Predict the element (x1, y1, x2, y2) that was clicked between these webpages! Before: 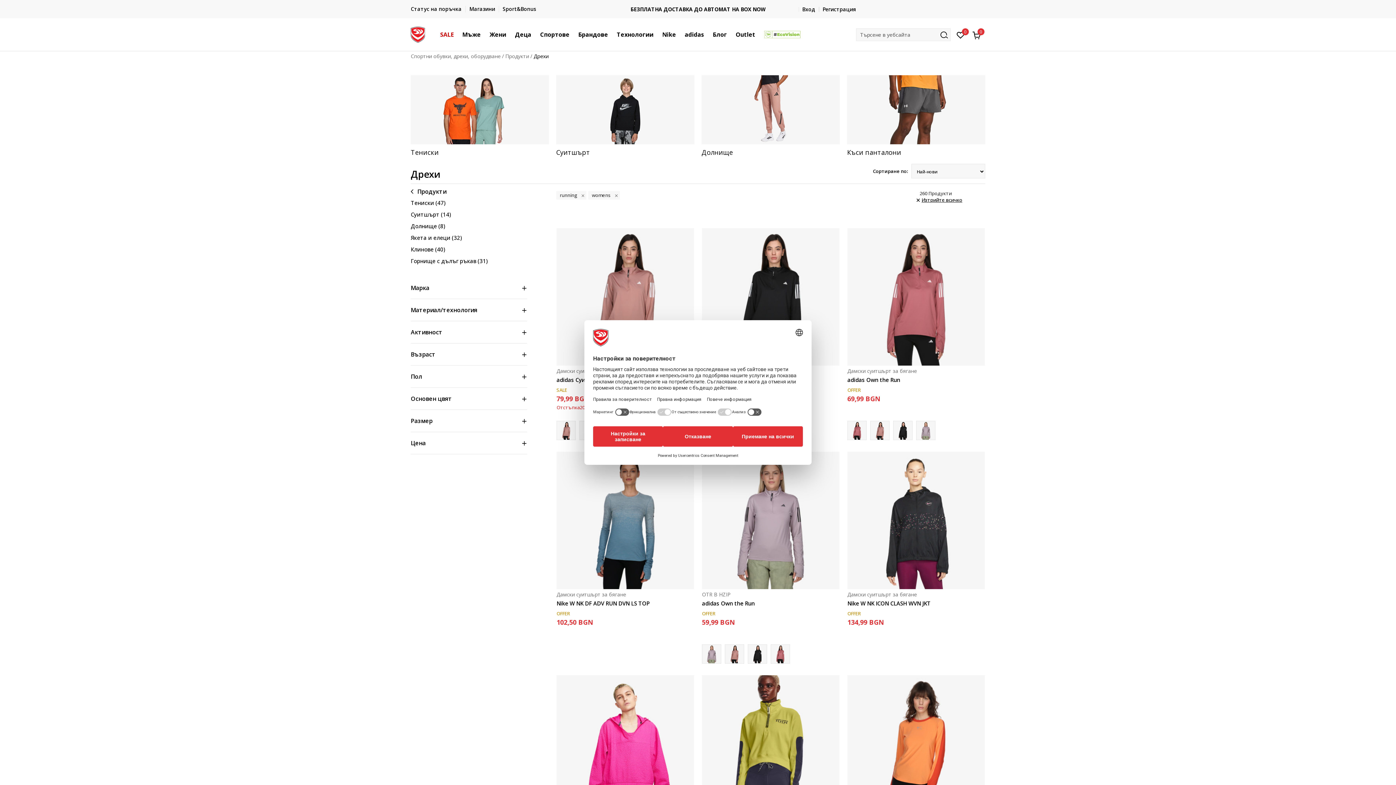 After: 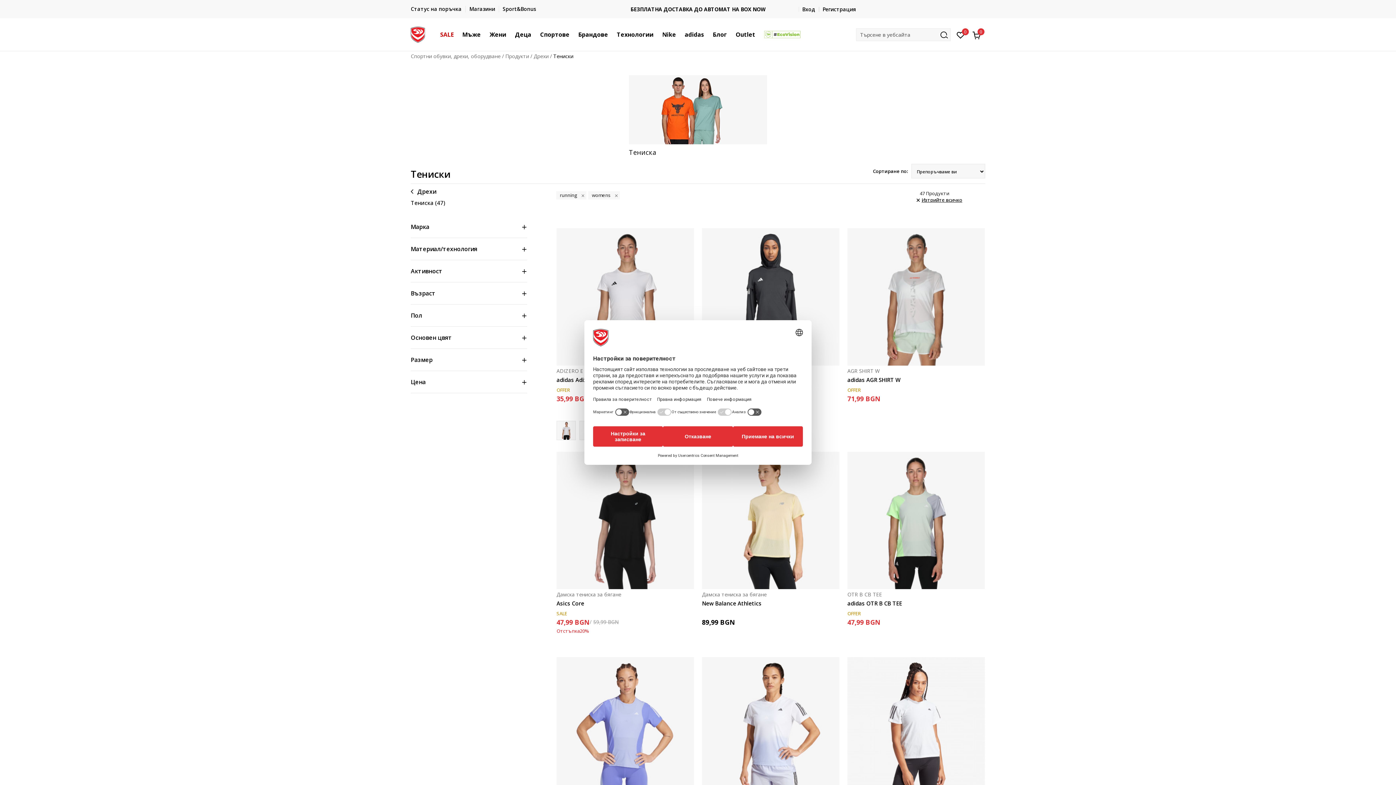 Action: bbox: (410, 75, 549, 144)